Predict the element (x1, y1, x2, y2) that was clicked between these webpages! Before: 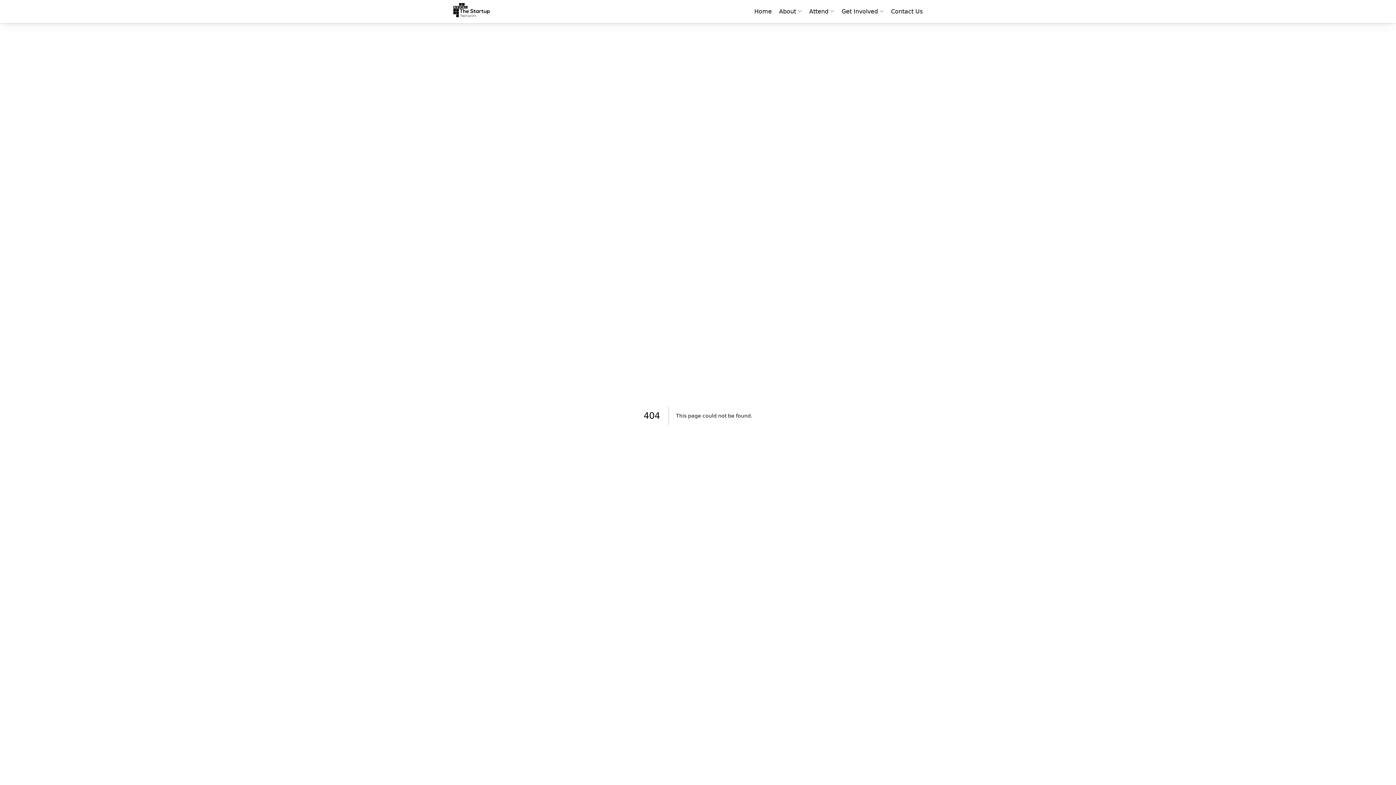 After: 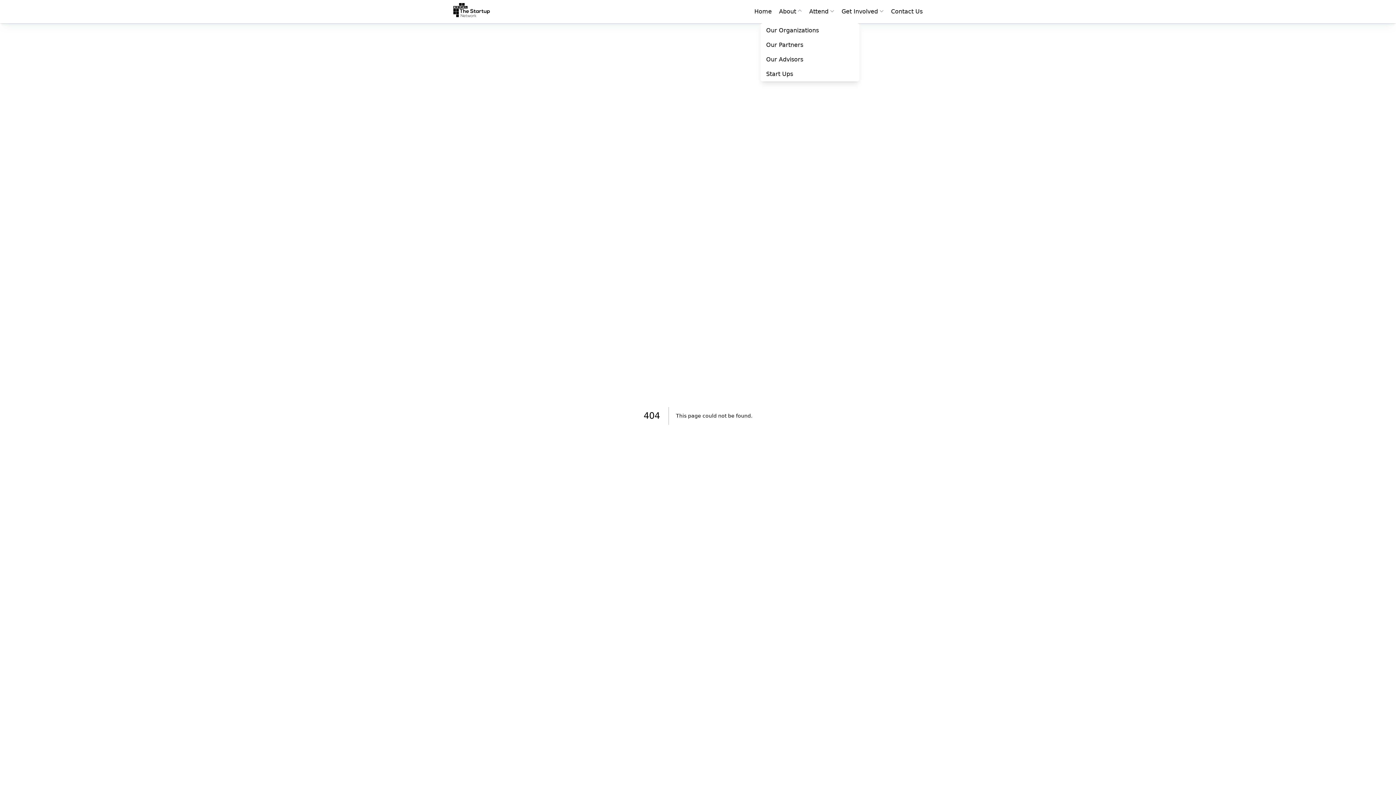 Action: label: About bbox: (779, 7, 796, 16)